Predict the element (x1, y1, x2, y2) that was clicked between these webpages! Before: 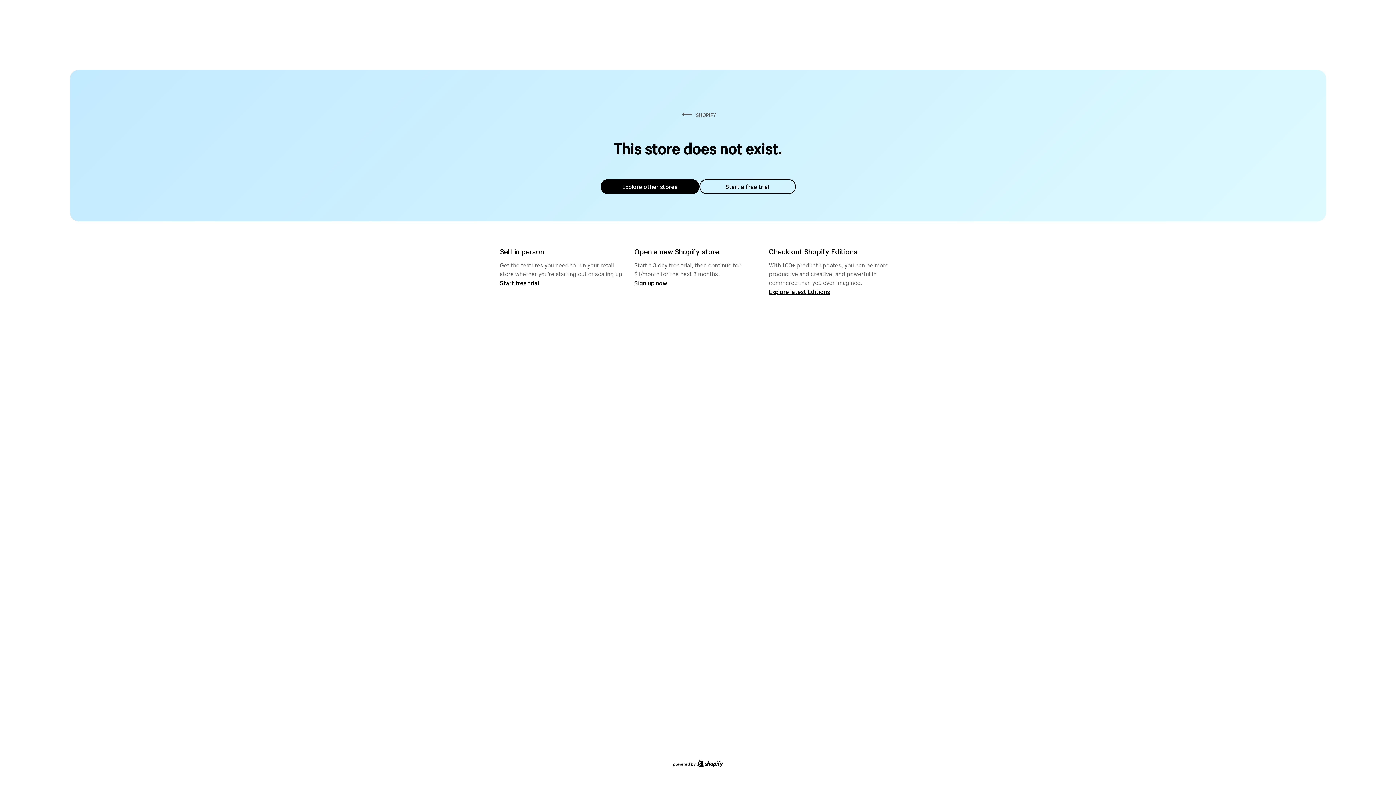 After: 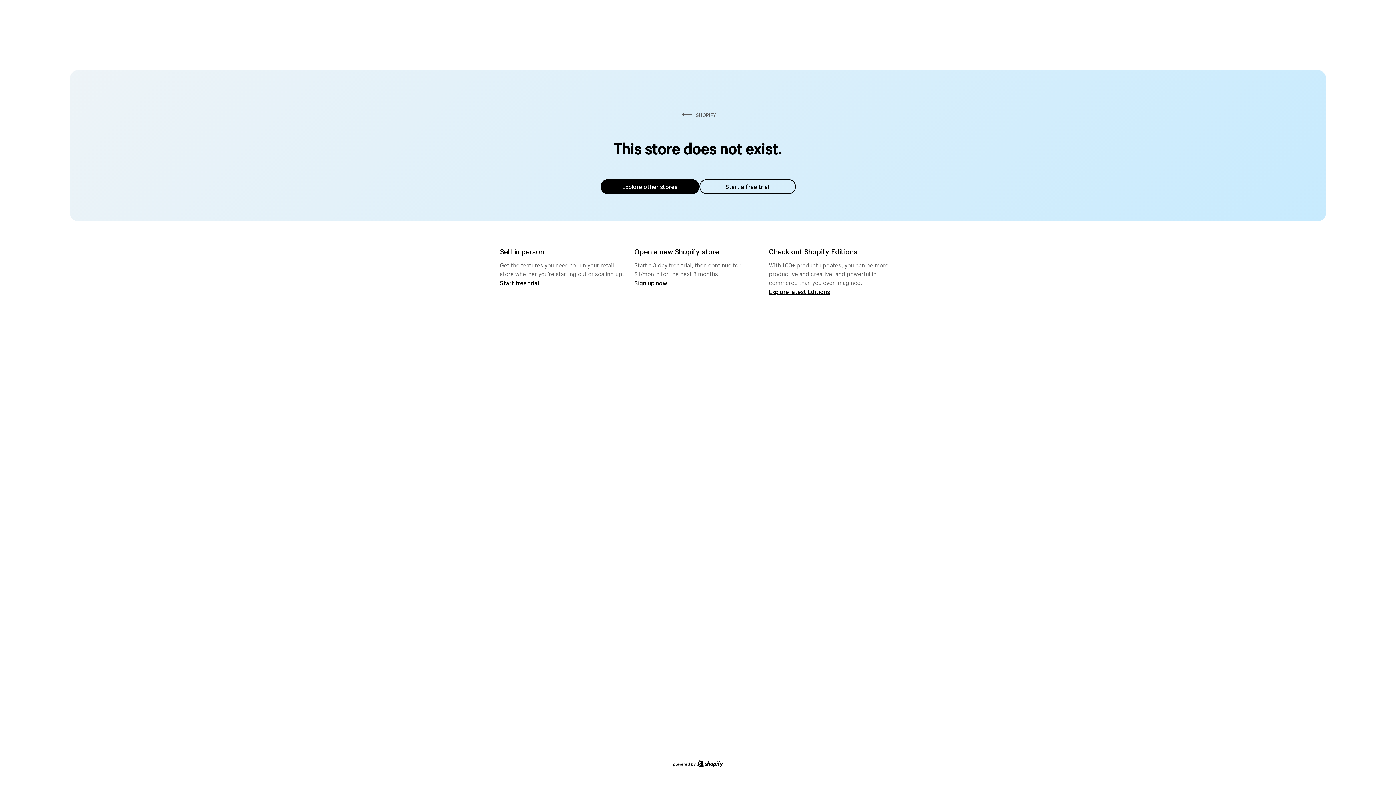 Action: bbox: (600, 179, 699, 194) label: Explore other stores